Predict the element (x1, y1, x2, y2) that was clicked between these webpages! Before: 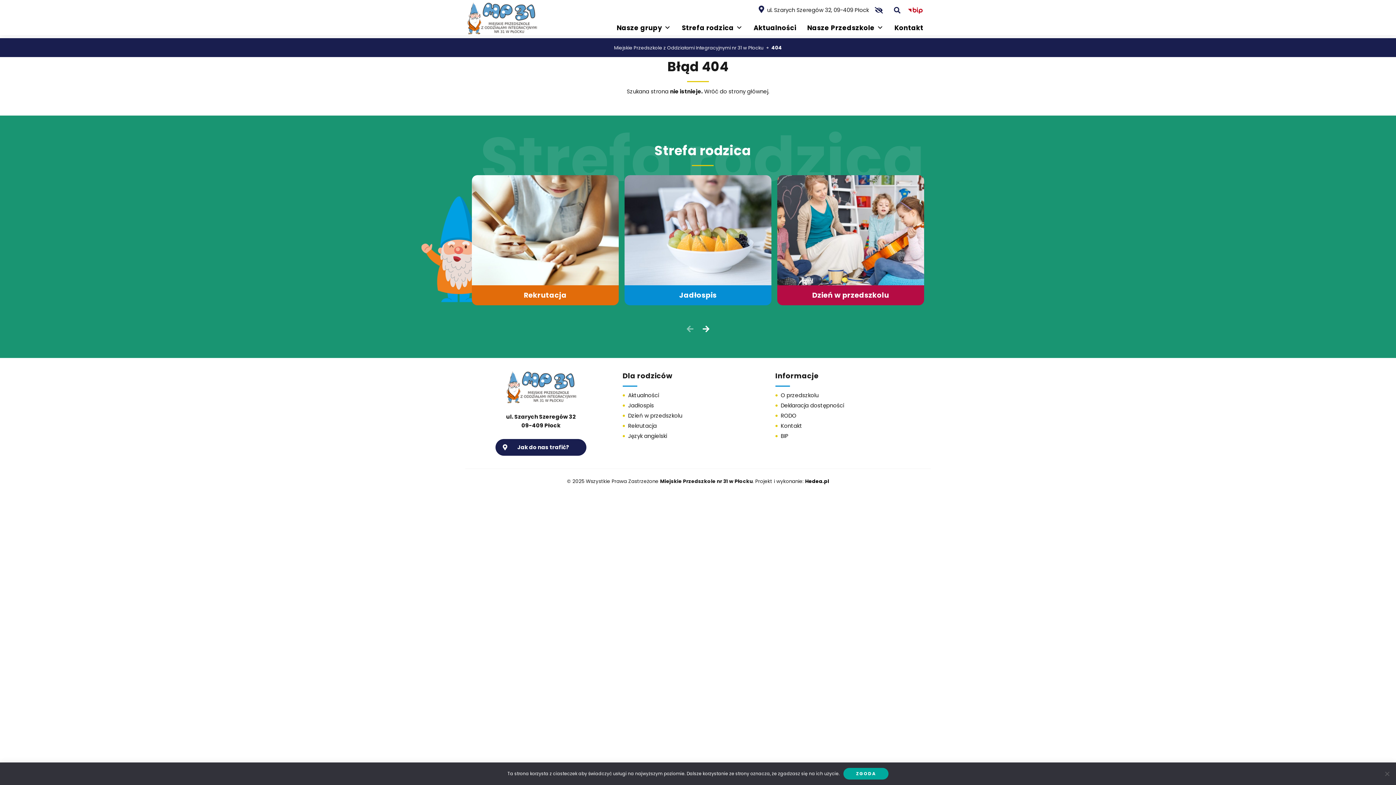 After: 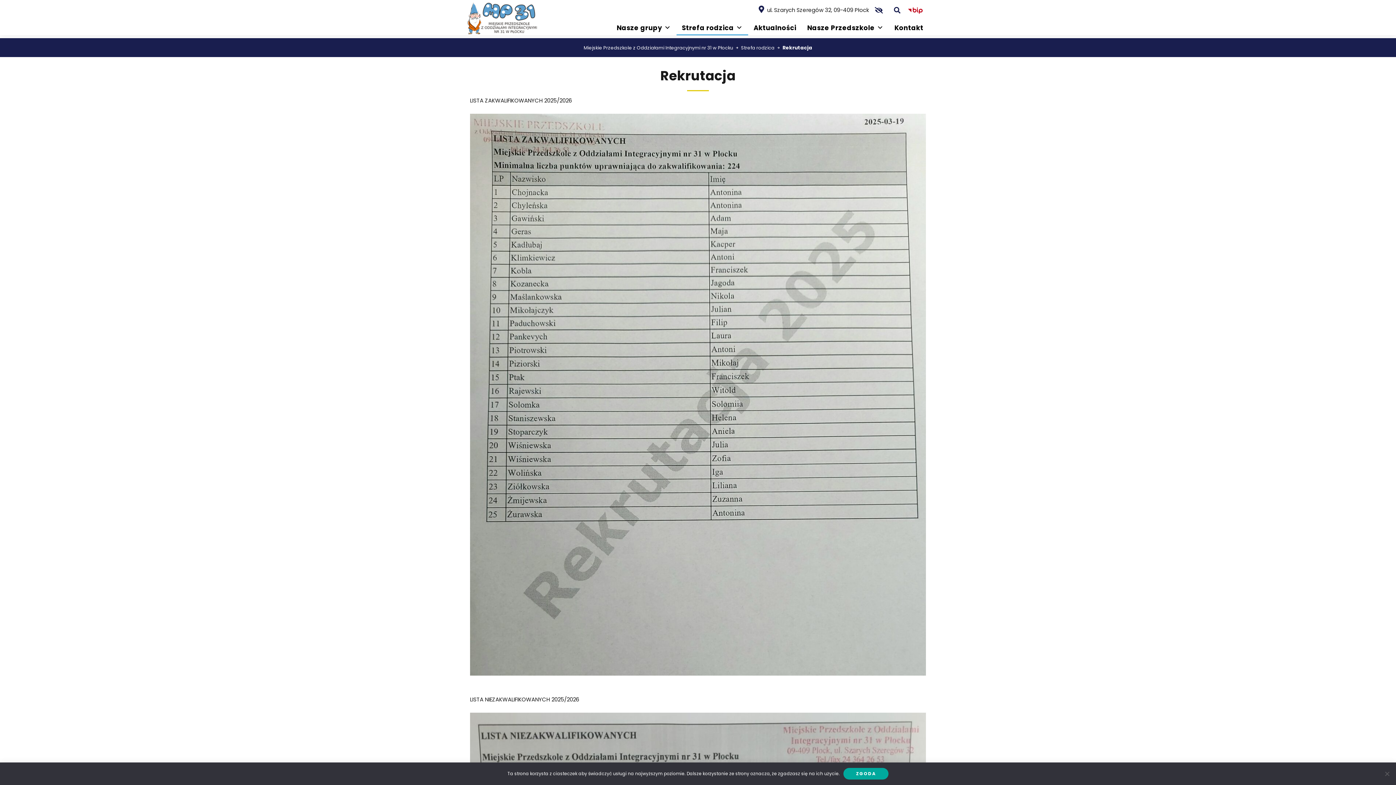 Action: bbox: (622, 421, 764, 431) label: Rekrutacja